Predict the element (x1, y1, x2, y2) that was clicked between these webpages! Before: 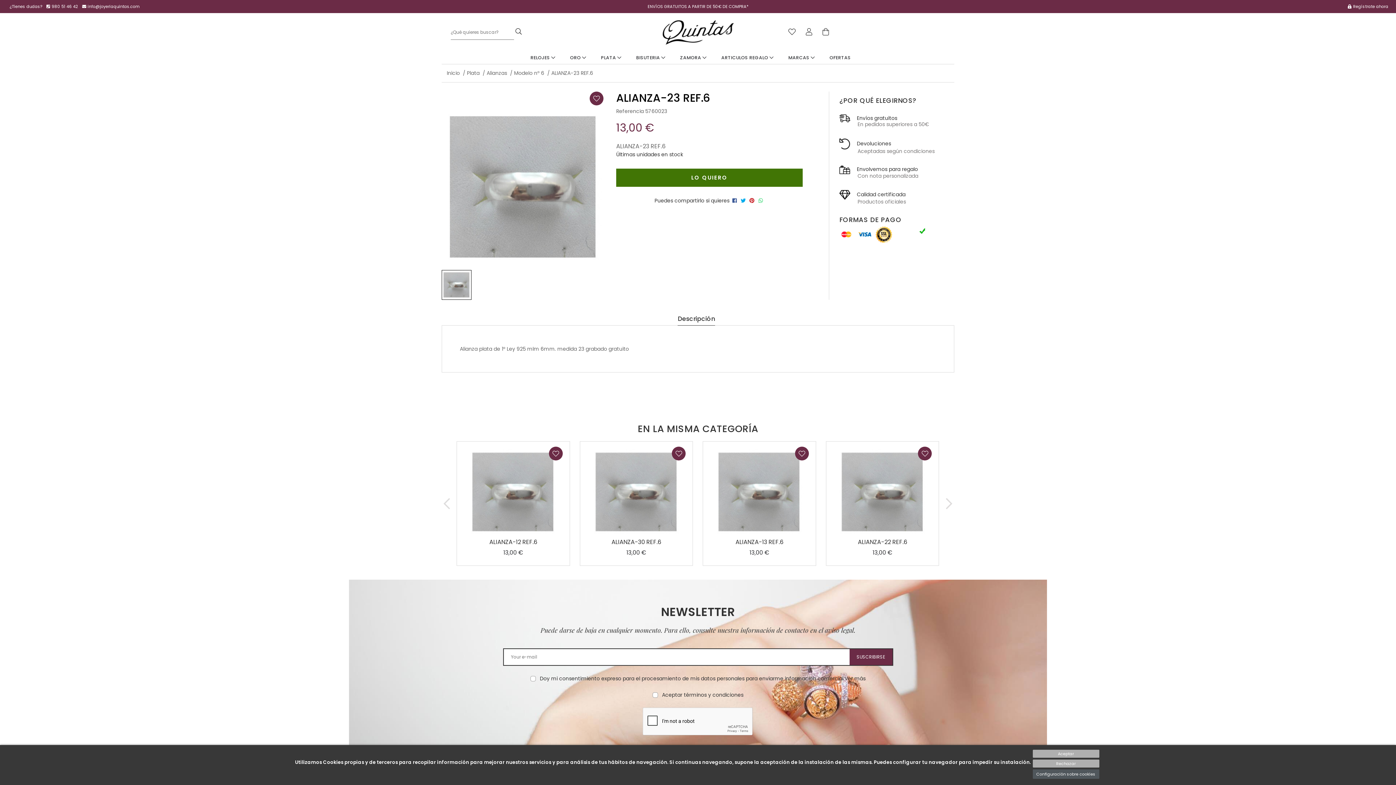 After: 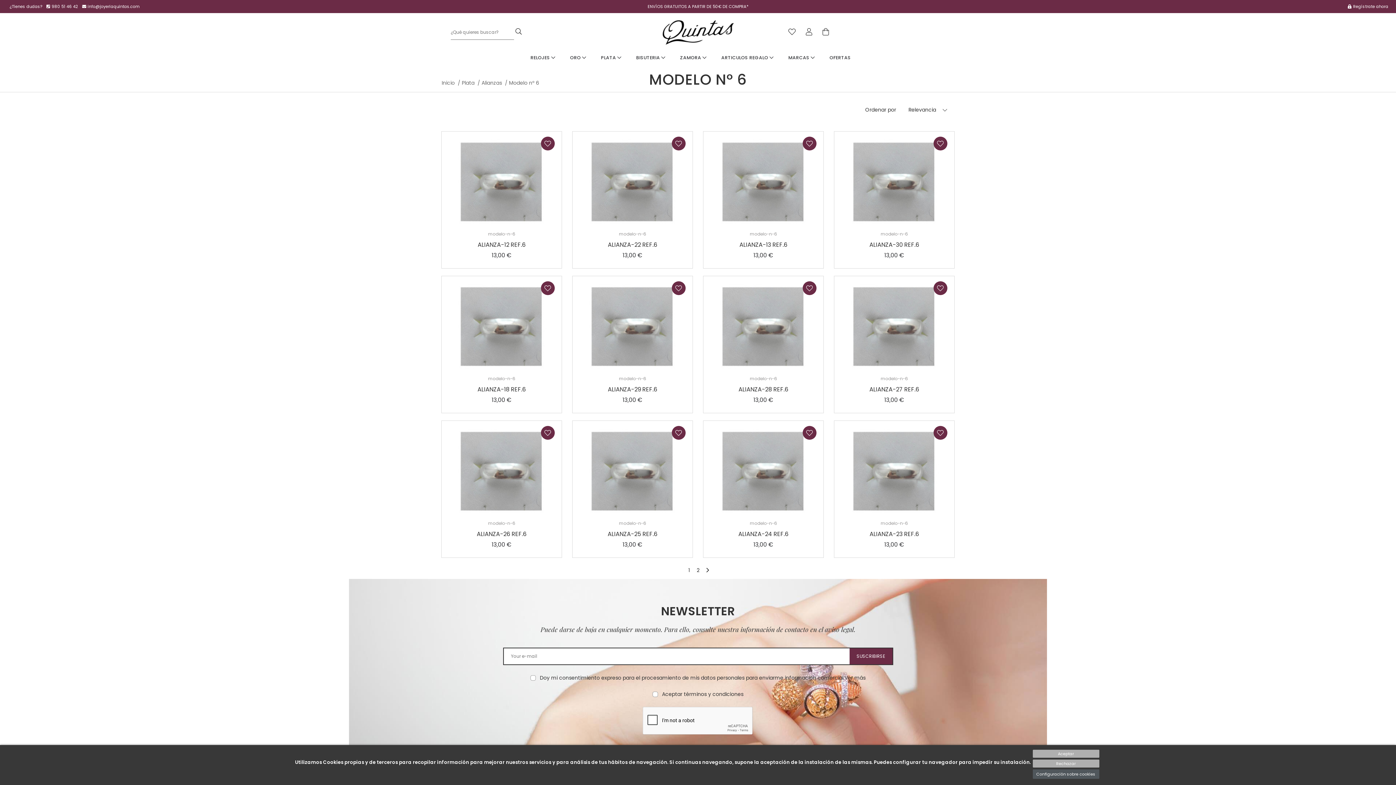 Action: bbox: (441, 423, 954, 434) label: EN LA MISMA CATEGORÍA